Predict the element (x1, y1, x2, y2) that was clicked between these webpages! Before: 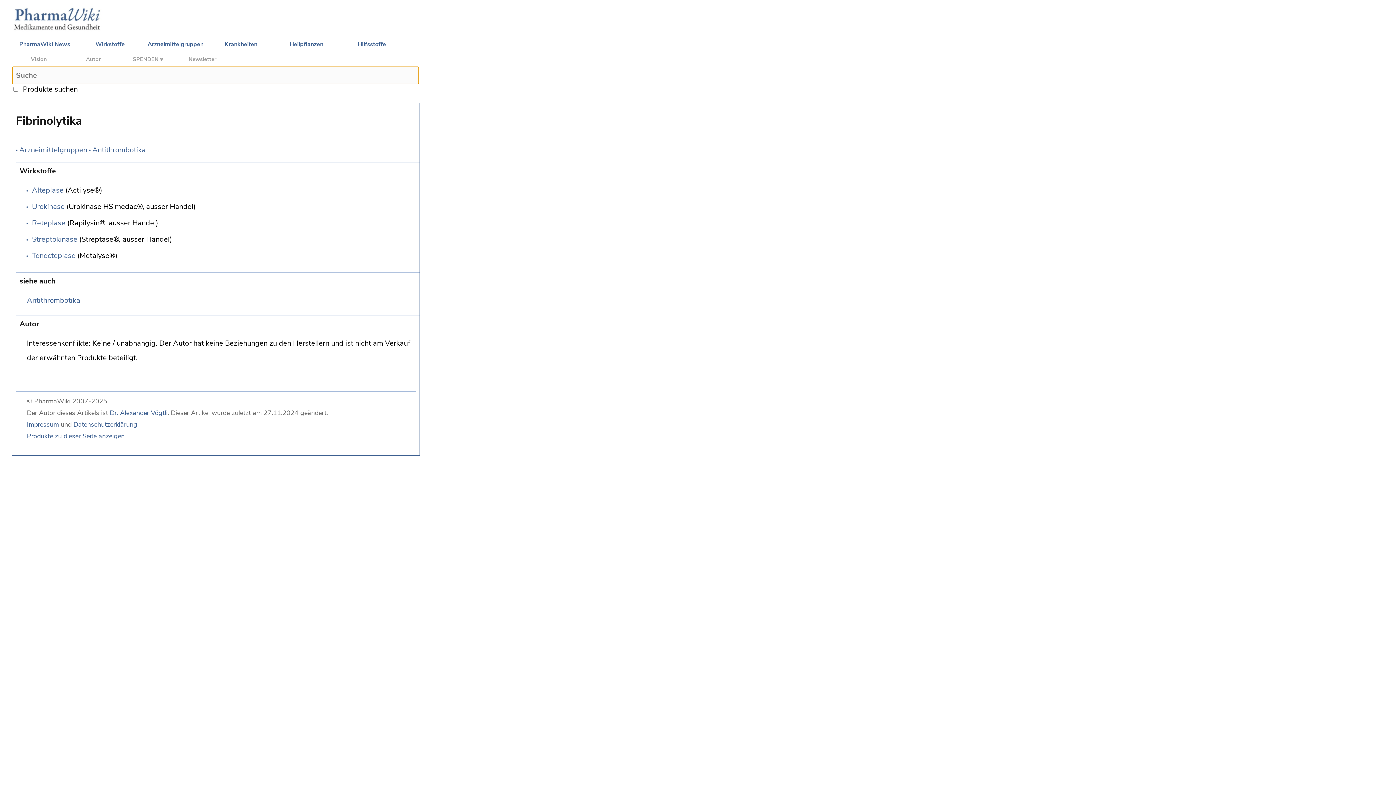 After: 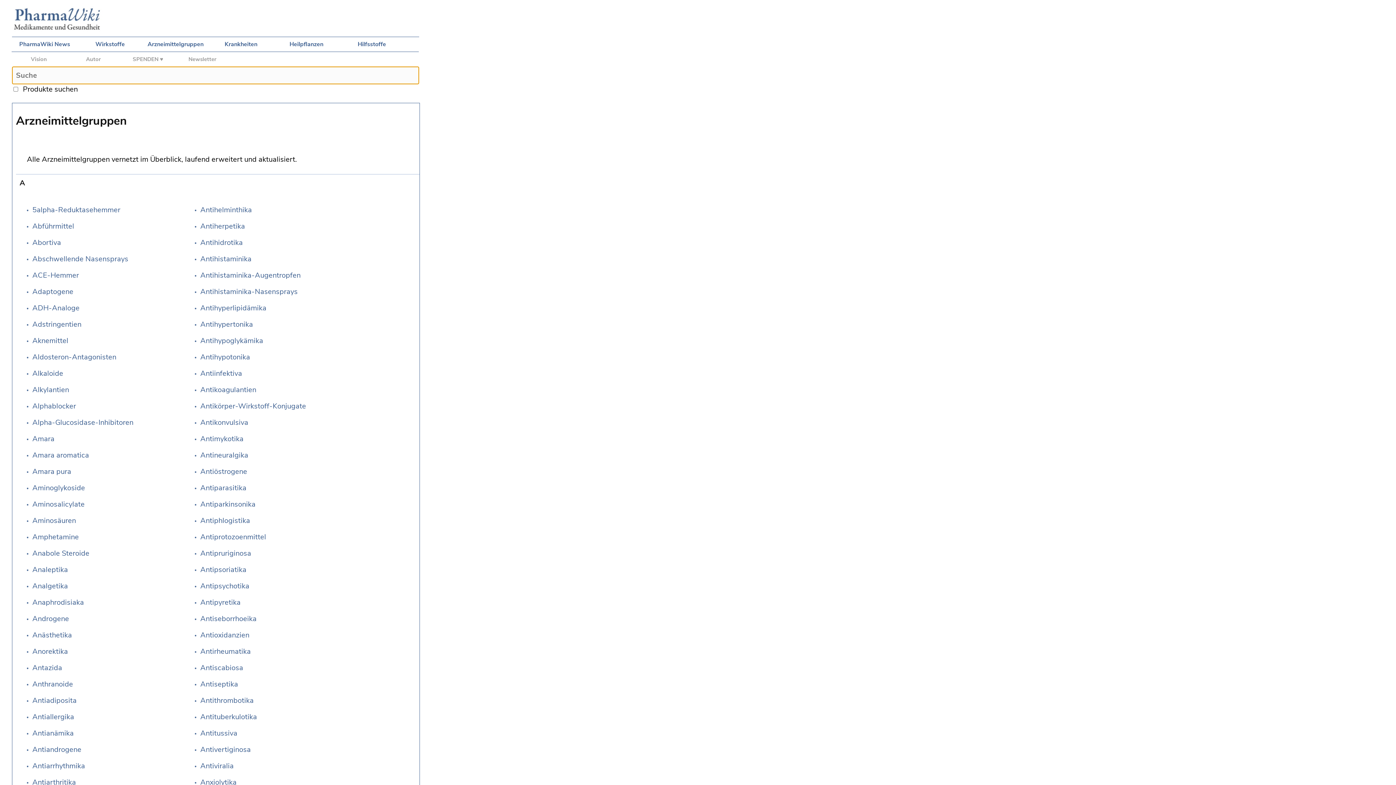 Action: label: Arzneimittelgruppen bbox: (19, 145, 87, 154)